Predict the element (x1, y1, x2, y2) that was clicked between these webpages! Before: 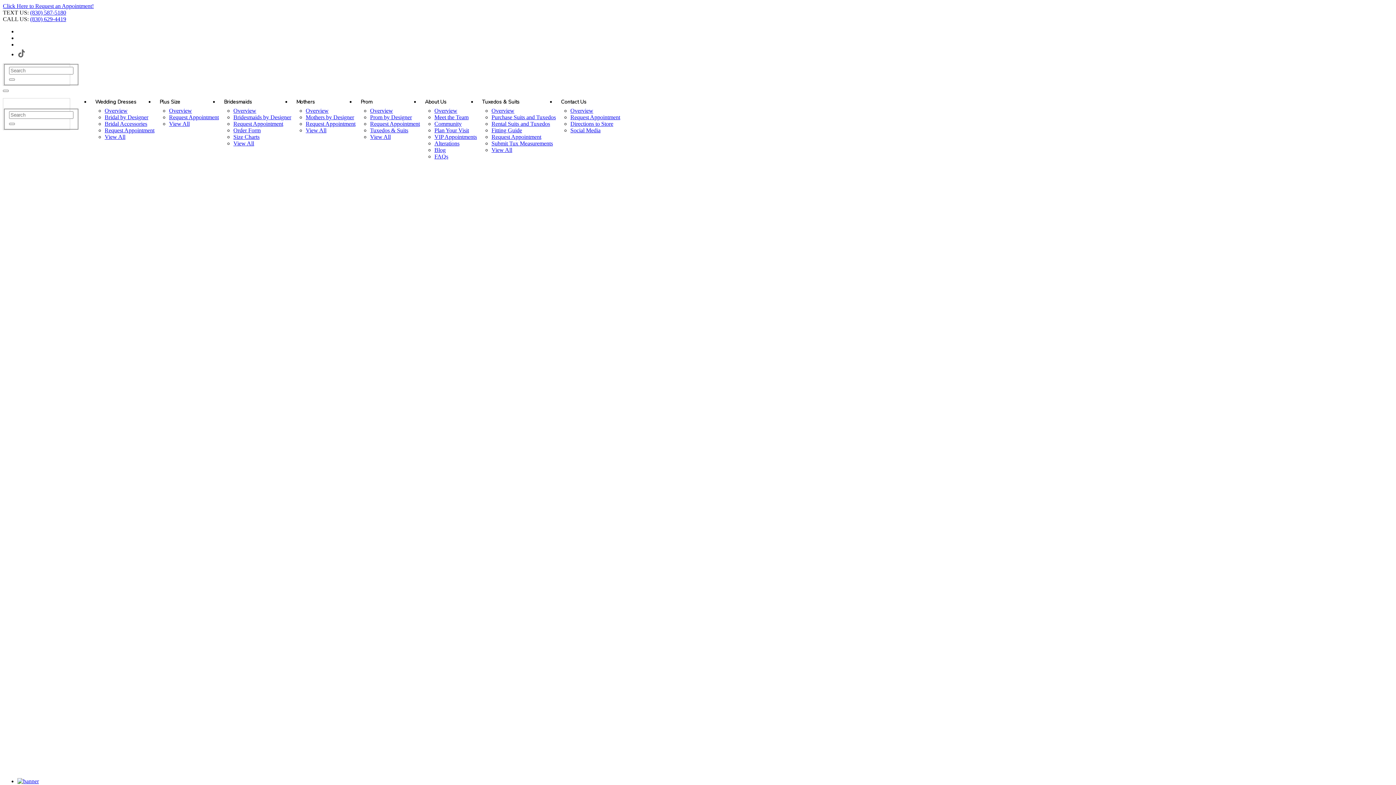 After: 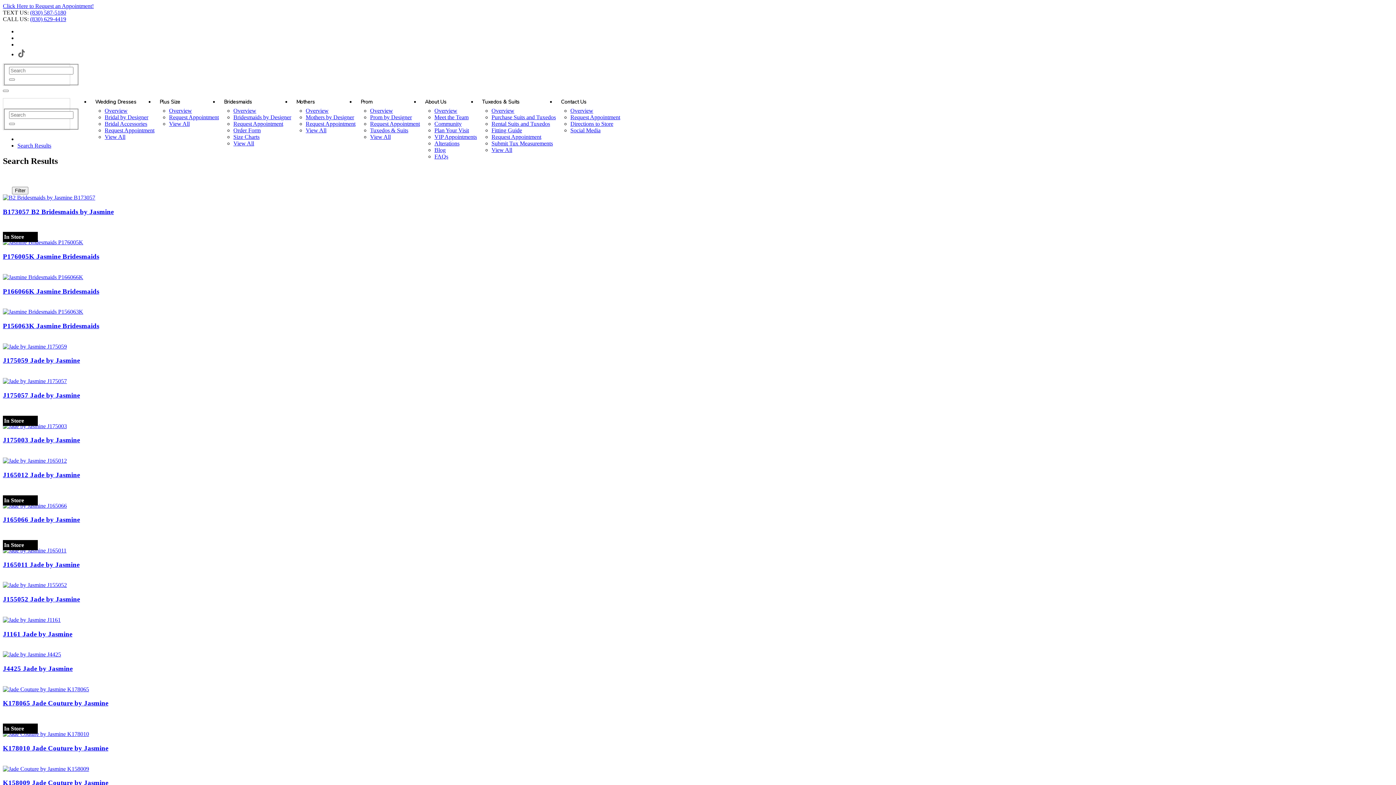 Action: label: Submit Search bbox: (9, 122, 14, 125)